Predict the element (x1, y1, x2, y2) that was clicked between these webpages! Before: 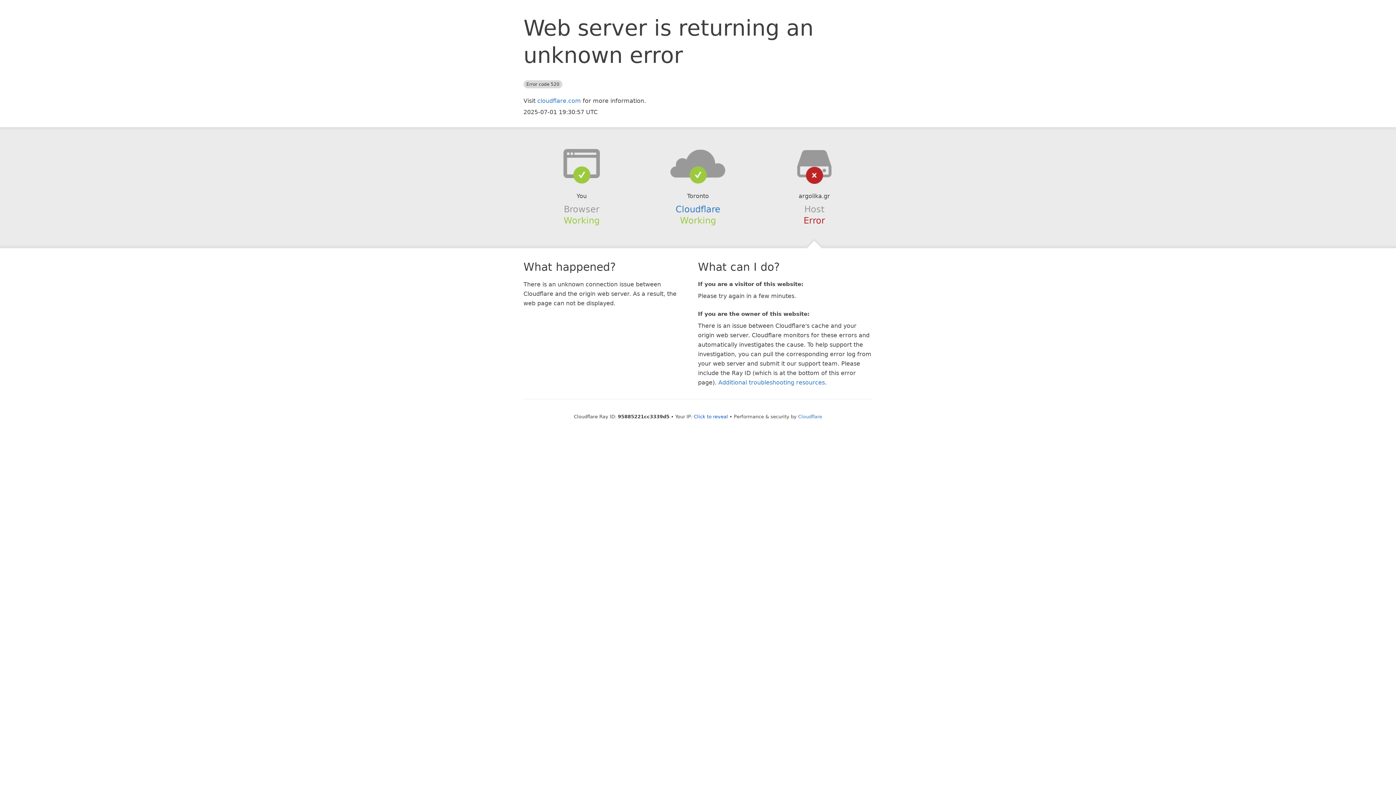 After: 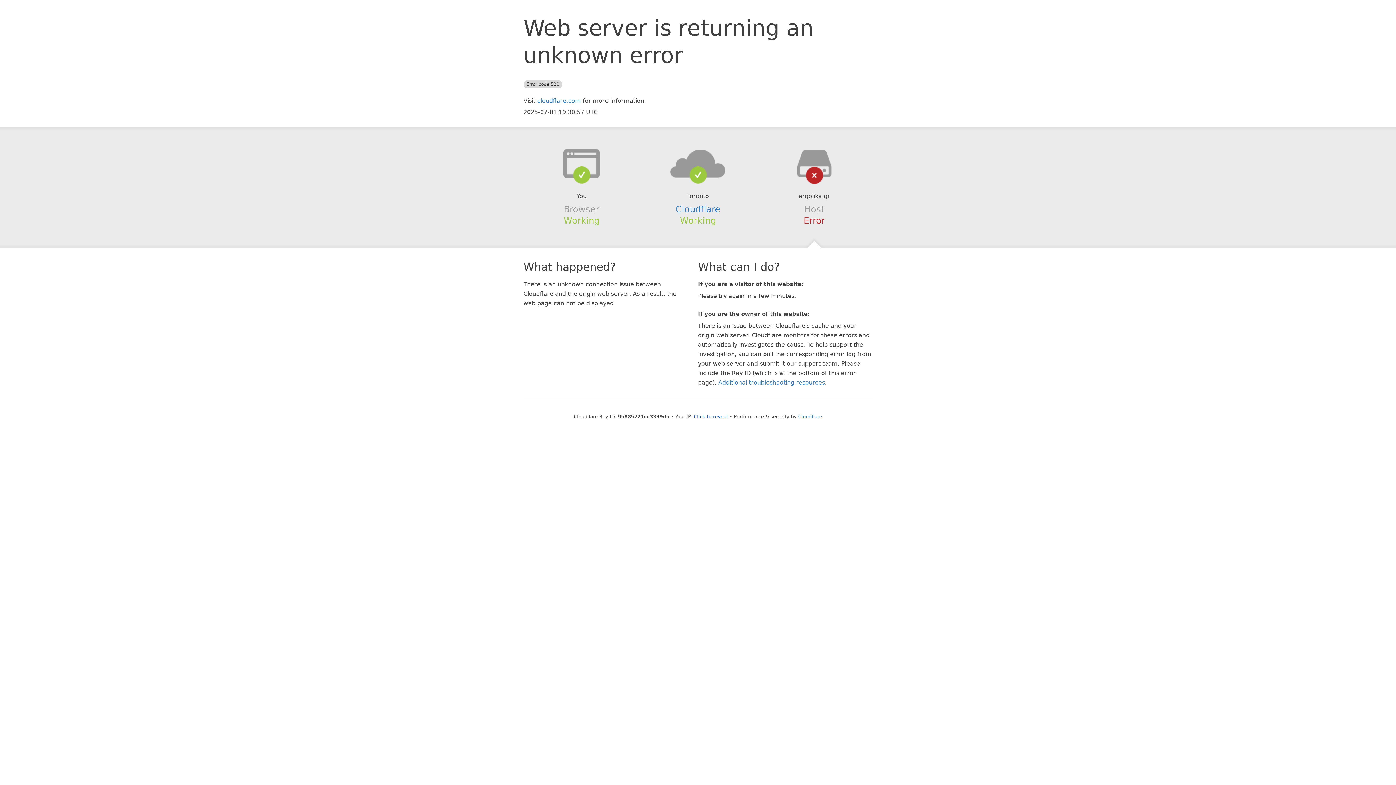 Action: bbox: (639, 148, 756, 178)